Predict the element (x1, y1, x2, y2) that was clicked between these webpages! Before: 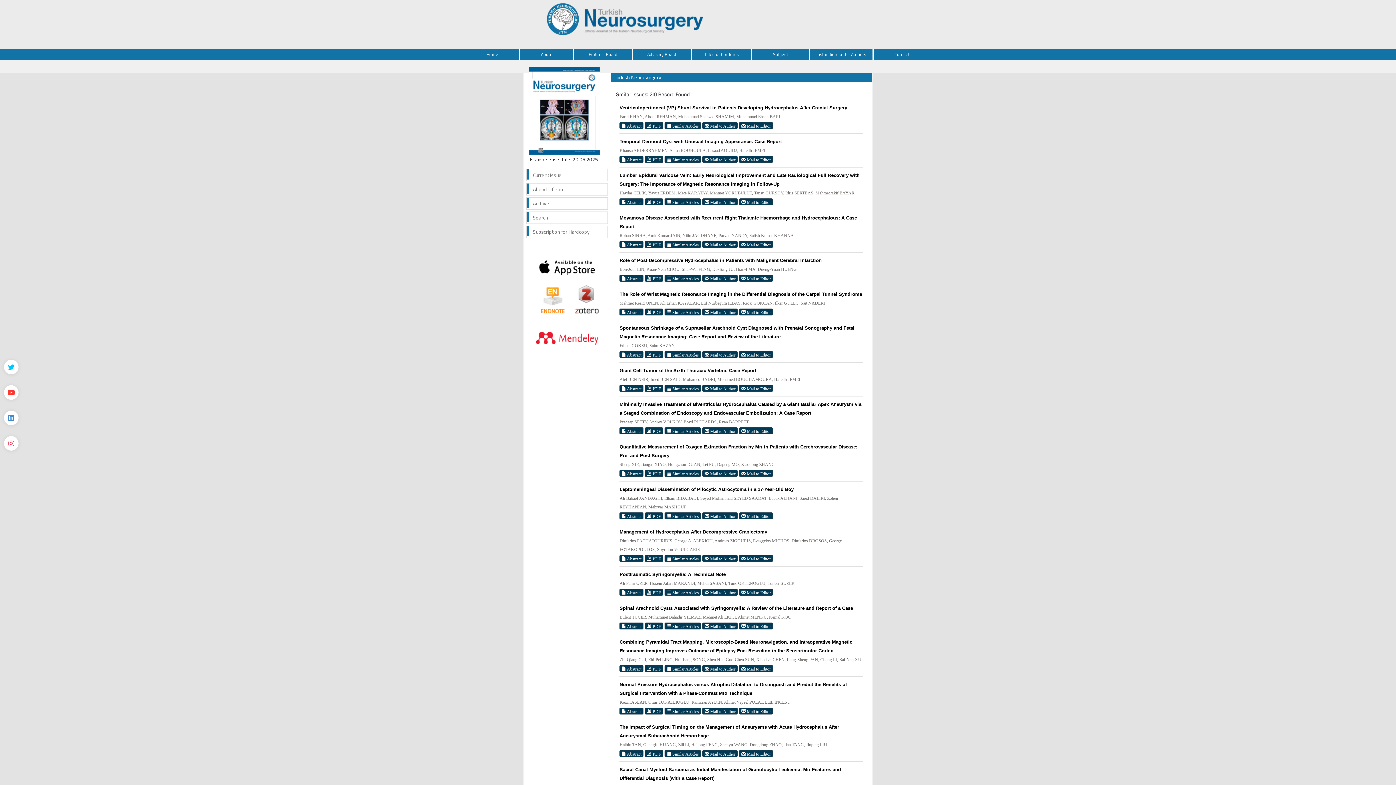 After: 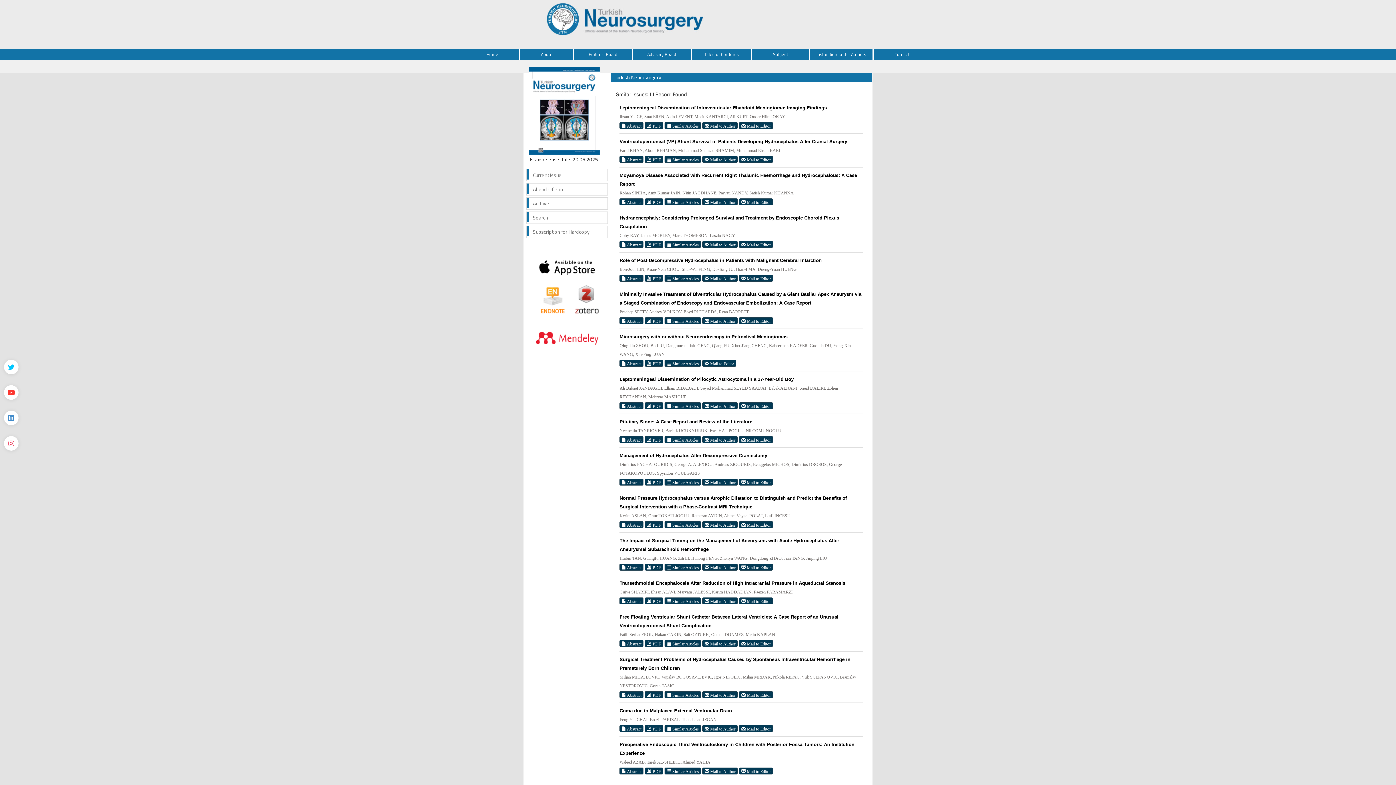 Action: bbox: (664, 512, 701, 519) label:  Similar Articles